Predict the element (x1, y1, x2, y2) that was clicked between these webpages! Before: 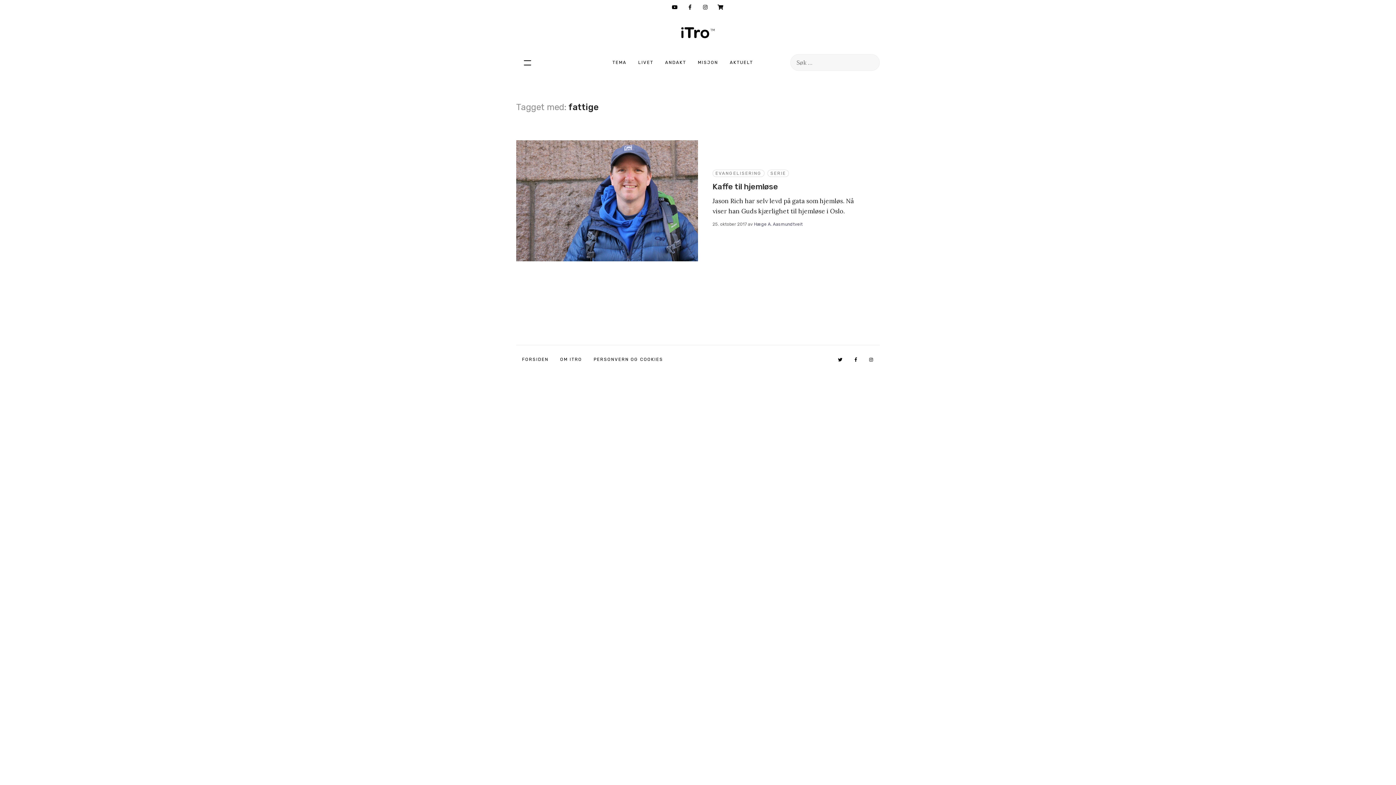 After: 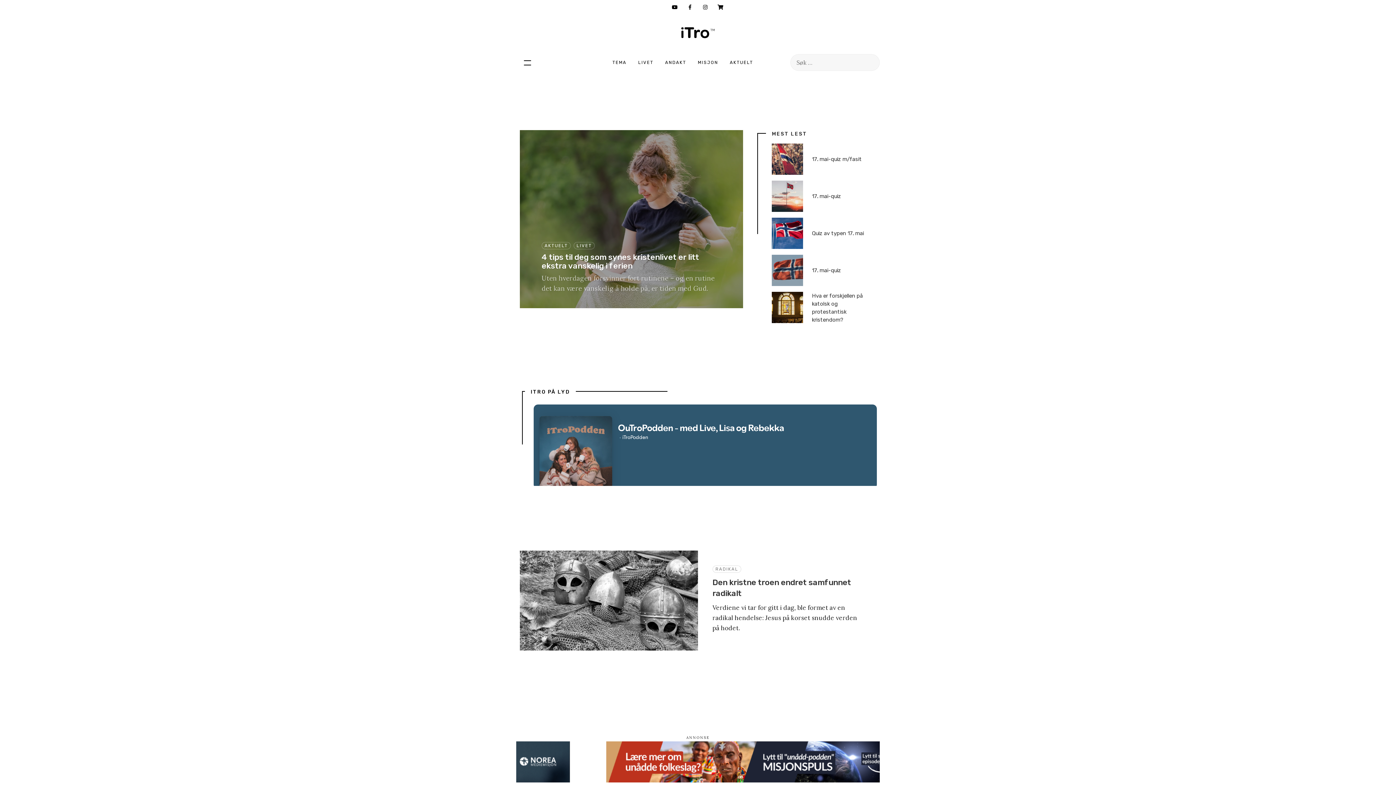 Action: bbox: (516, 357, 554, 362) label: FORSIDEN